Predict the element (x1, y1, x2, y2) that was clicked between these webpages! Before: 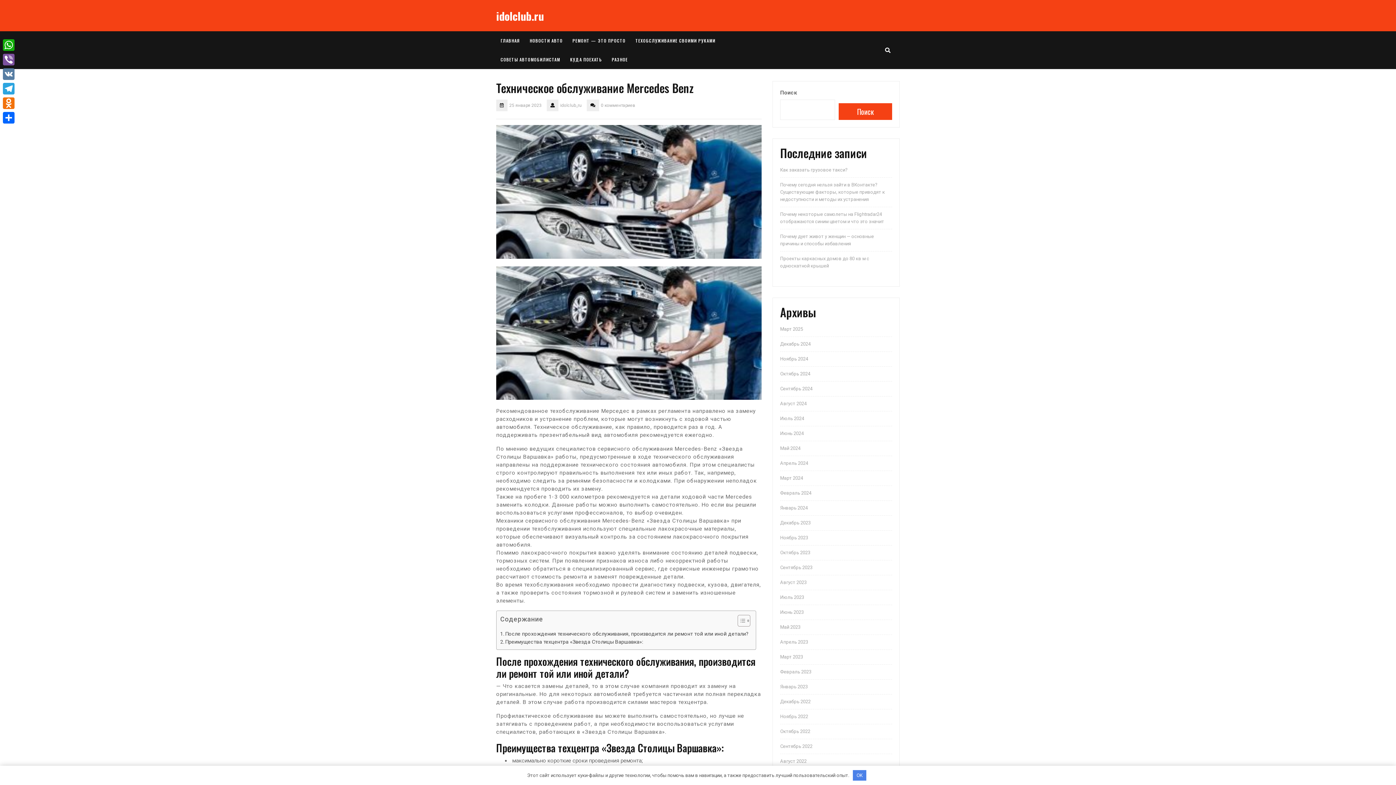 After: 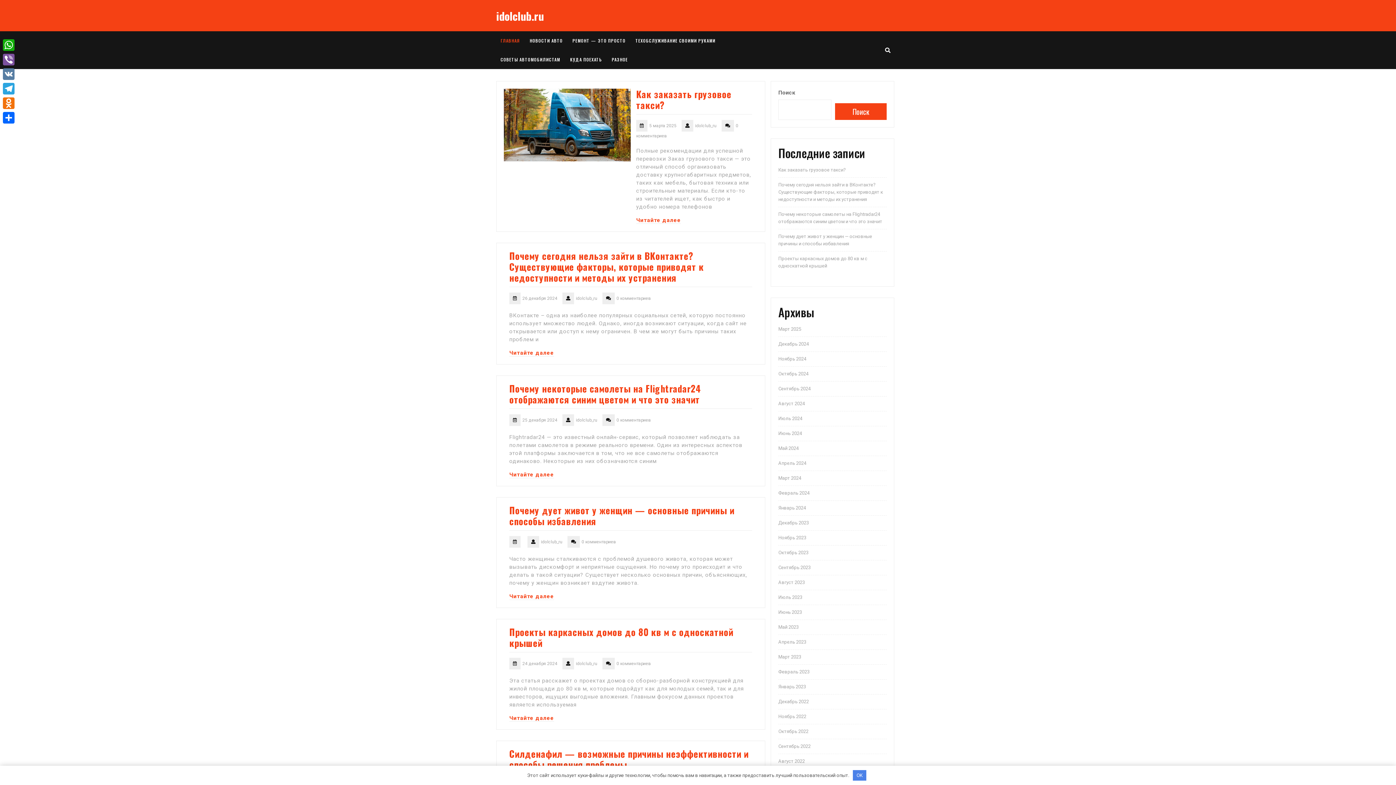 Action: label: Август 2024 bbox: (780, 401, 806, 406)